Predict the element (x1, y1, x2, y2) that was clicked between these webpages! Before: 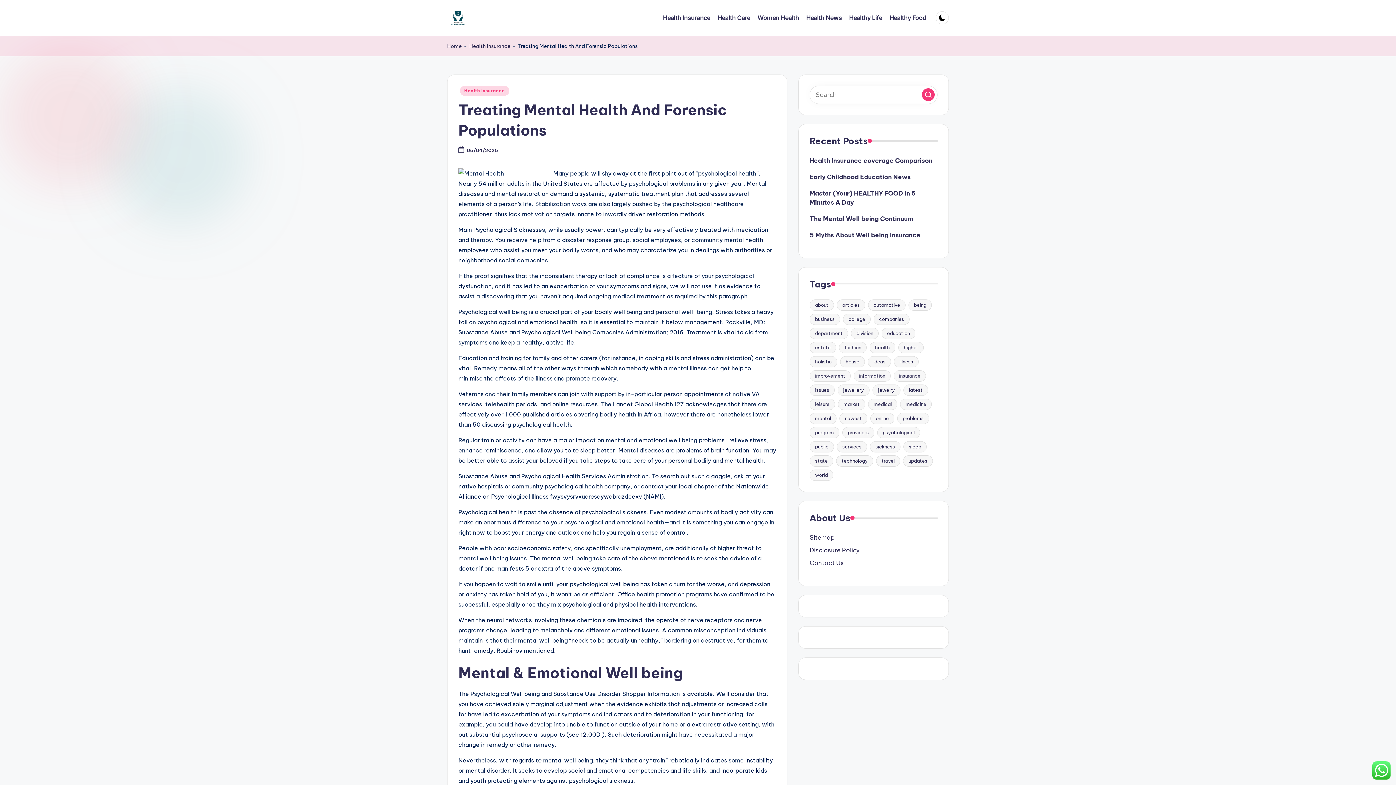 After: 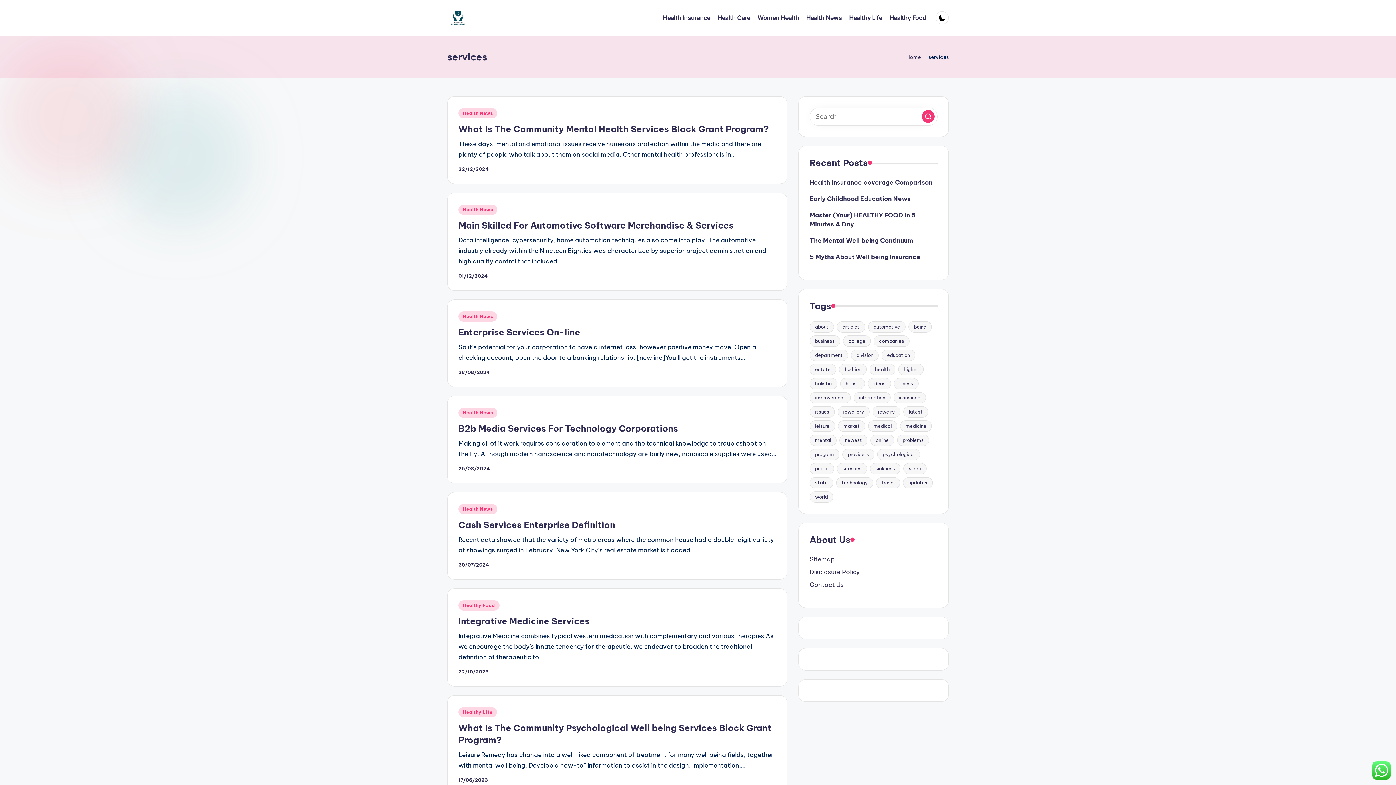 Action: bbox: (837, 441, 867, 452) label: services (19 items)